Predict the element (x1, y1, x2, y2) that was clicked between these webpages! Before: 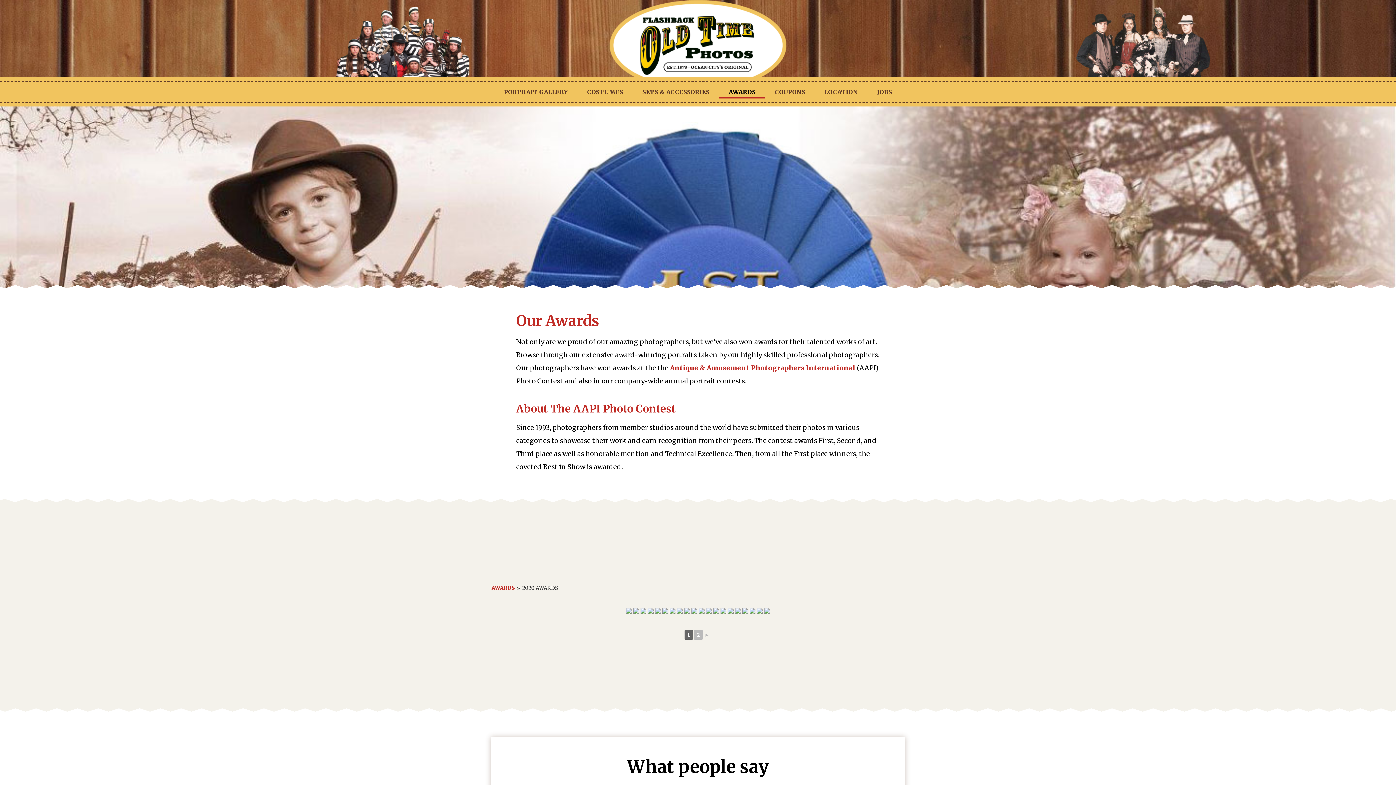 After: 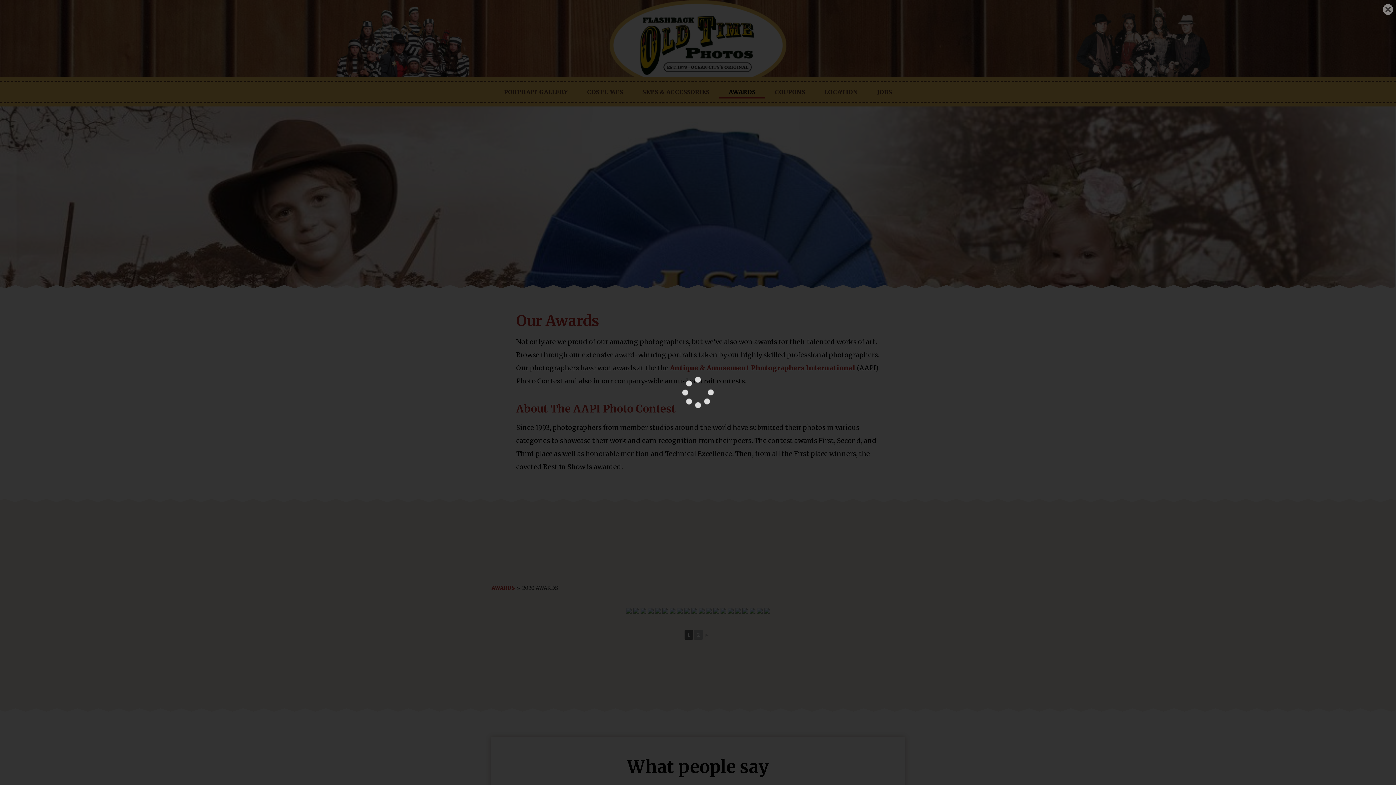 Action: bbox: (684, 608, 690, 620)